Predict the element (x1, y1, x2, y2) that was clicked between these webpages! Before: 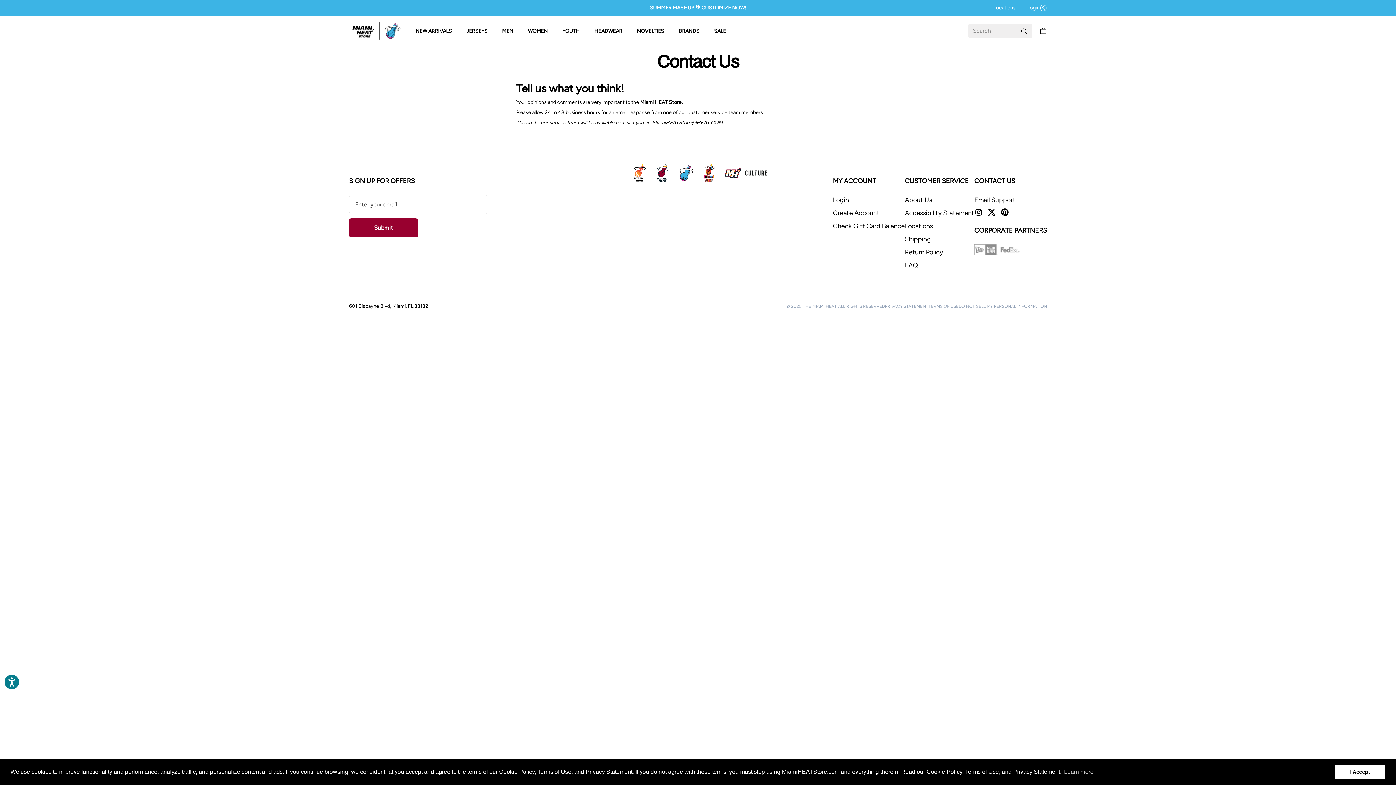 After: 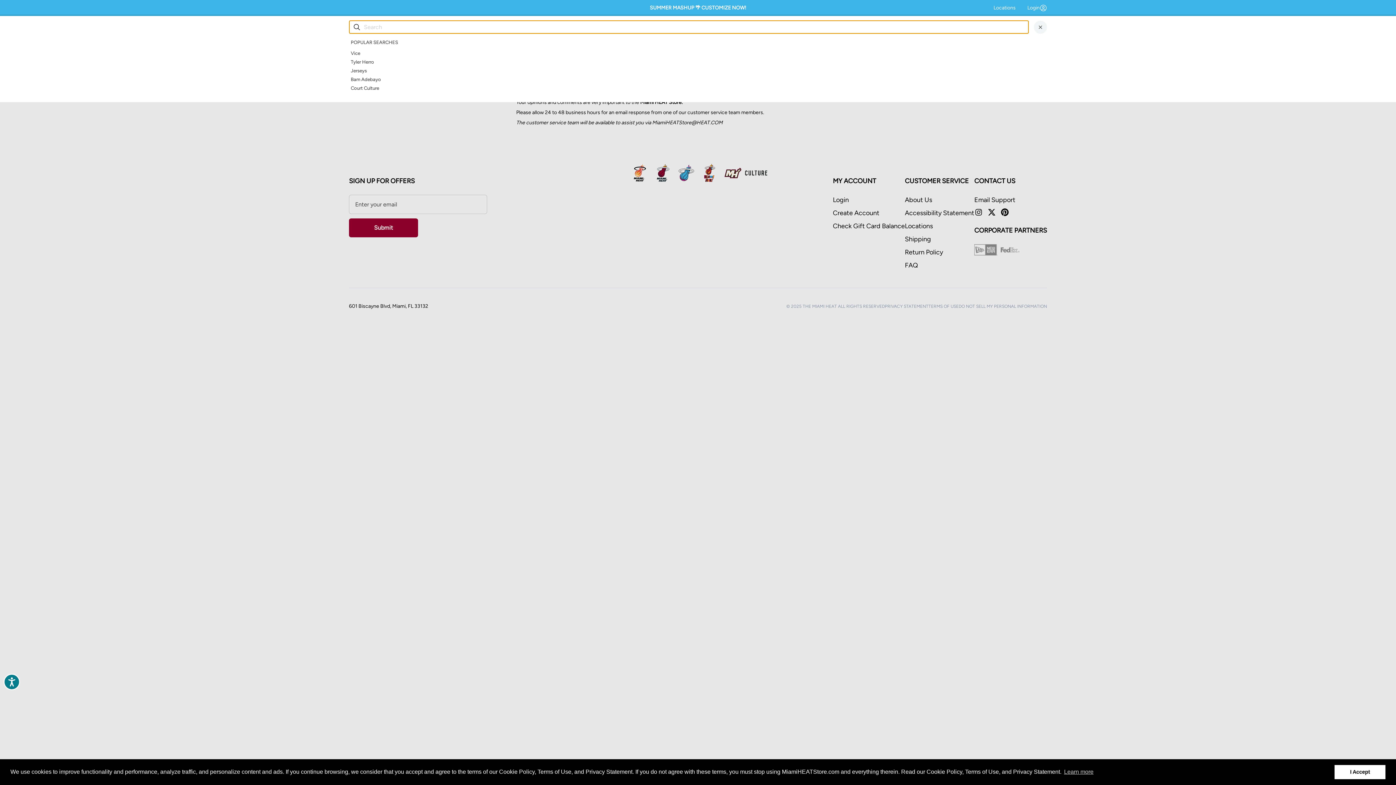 Action: bbox: (968, 23, 1032, 38) label: Search